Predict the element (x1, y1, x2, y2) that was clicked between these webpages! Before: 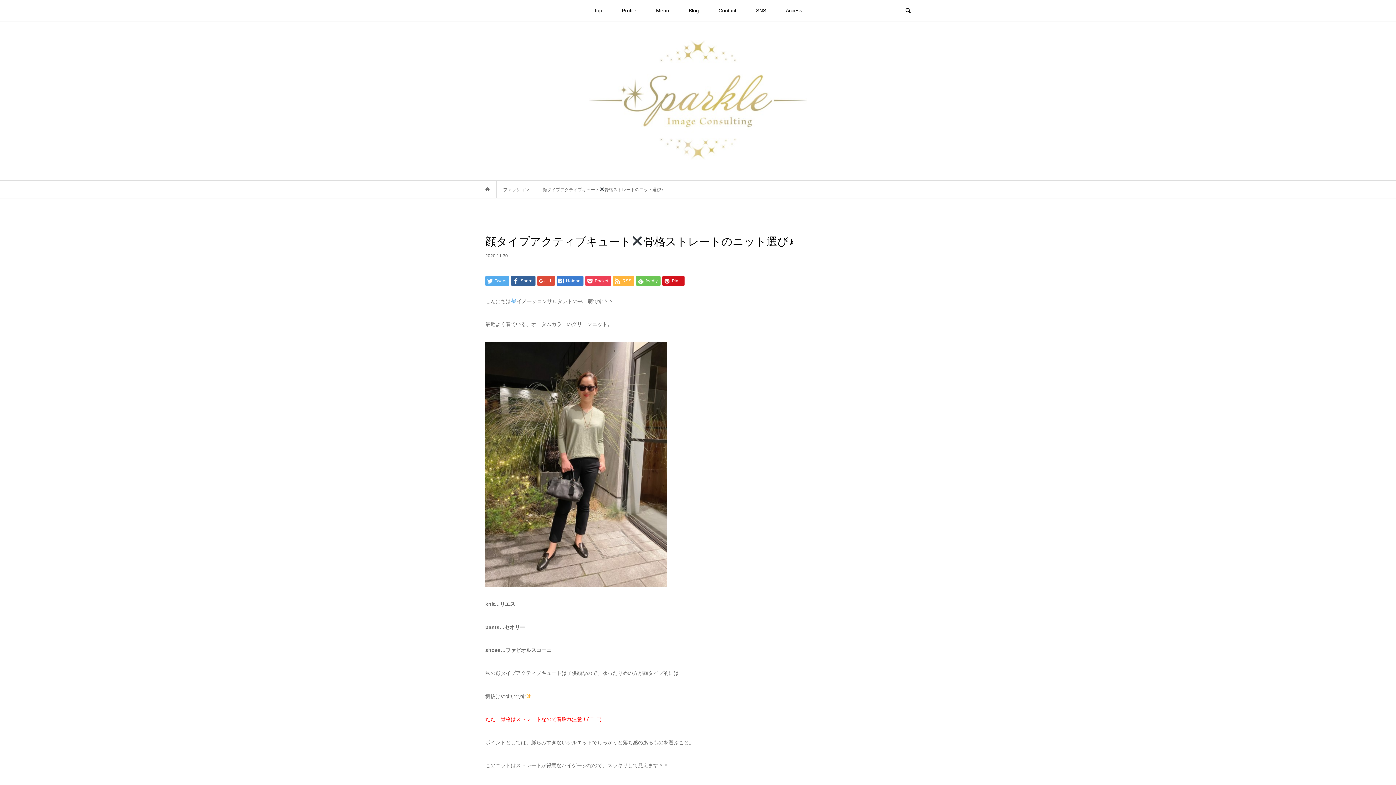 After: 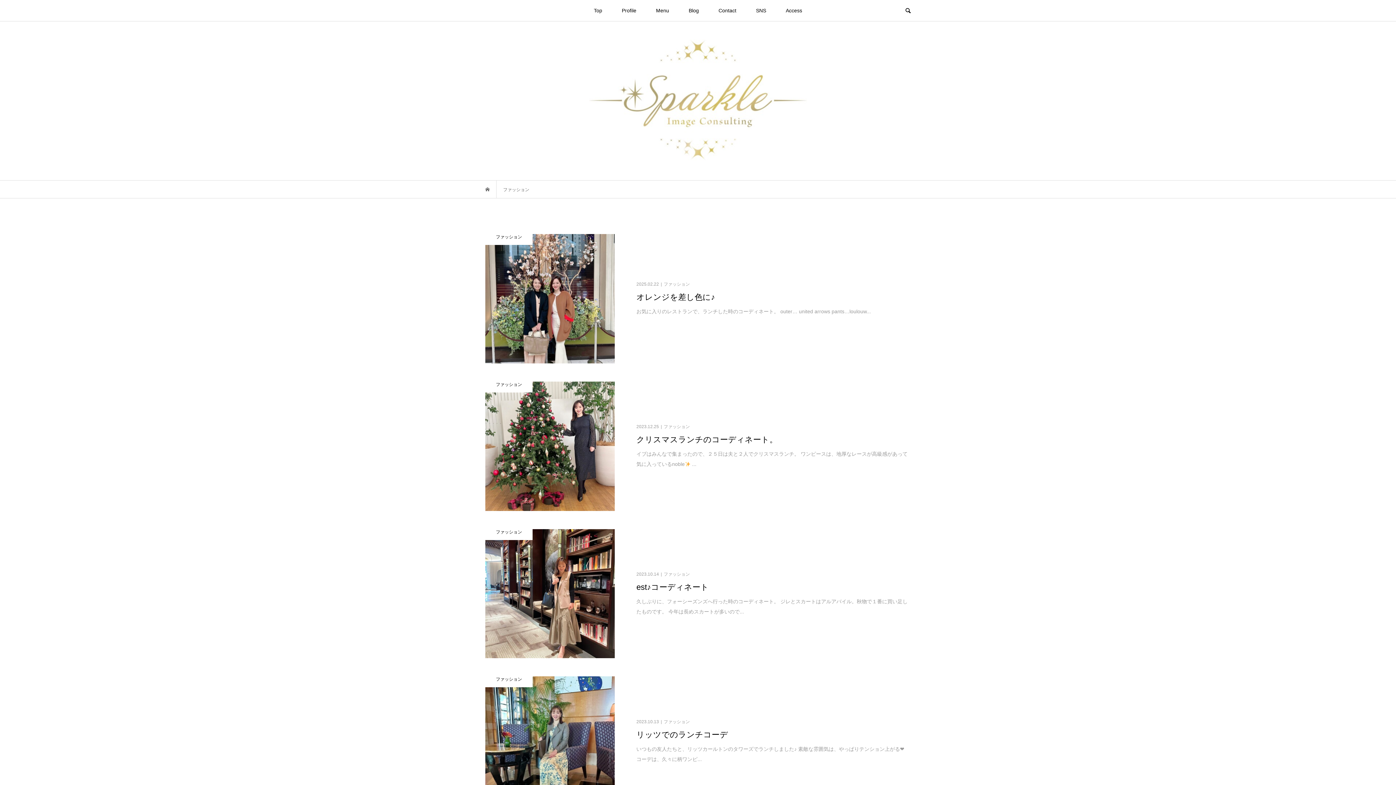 Action: bbox: (503, 187, 530, 192) label: ファッション 